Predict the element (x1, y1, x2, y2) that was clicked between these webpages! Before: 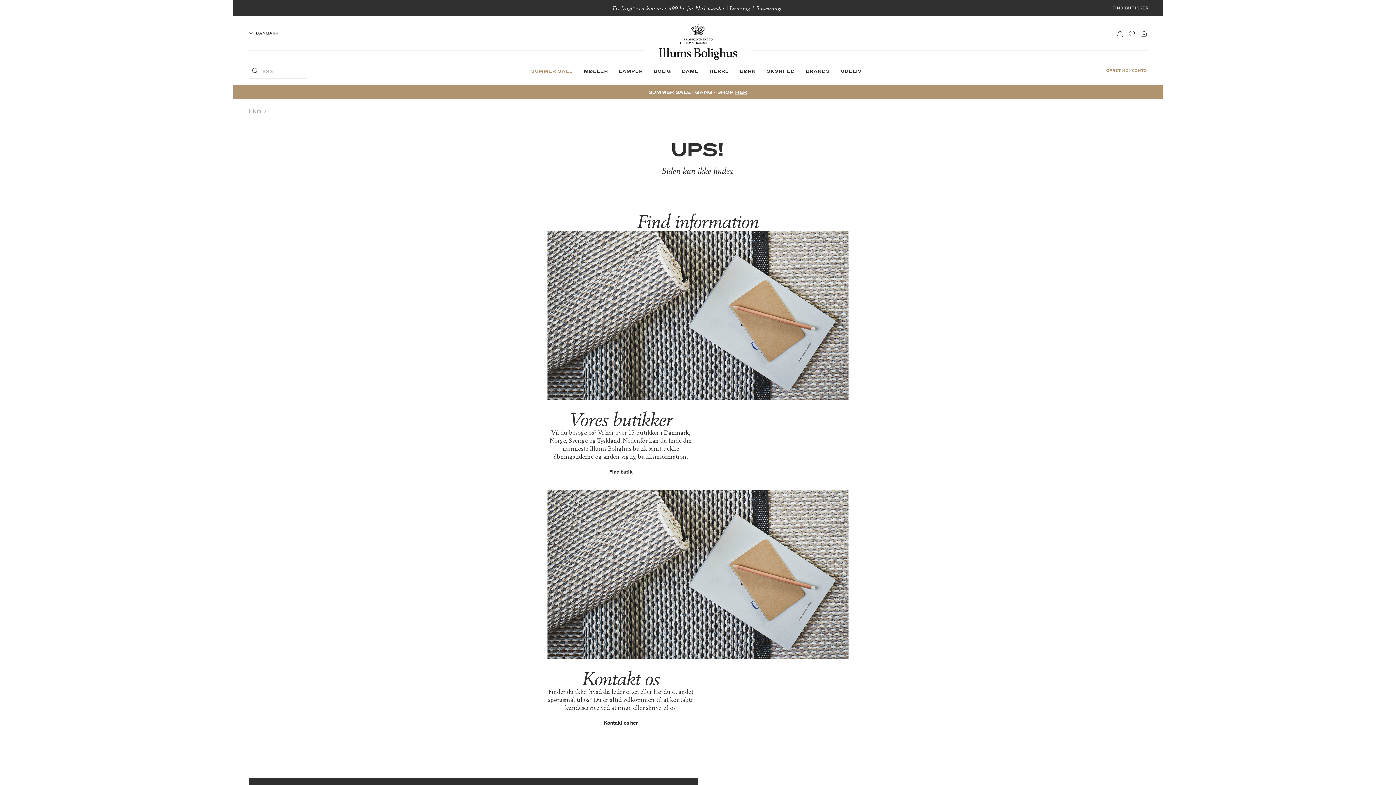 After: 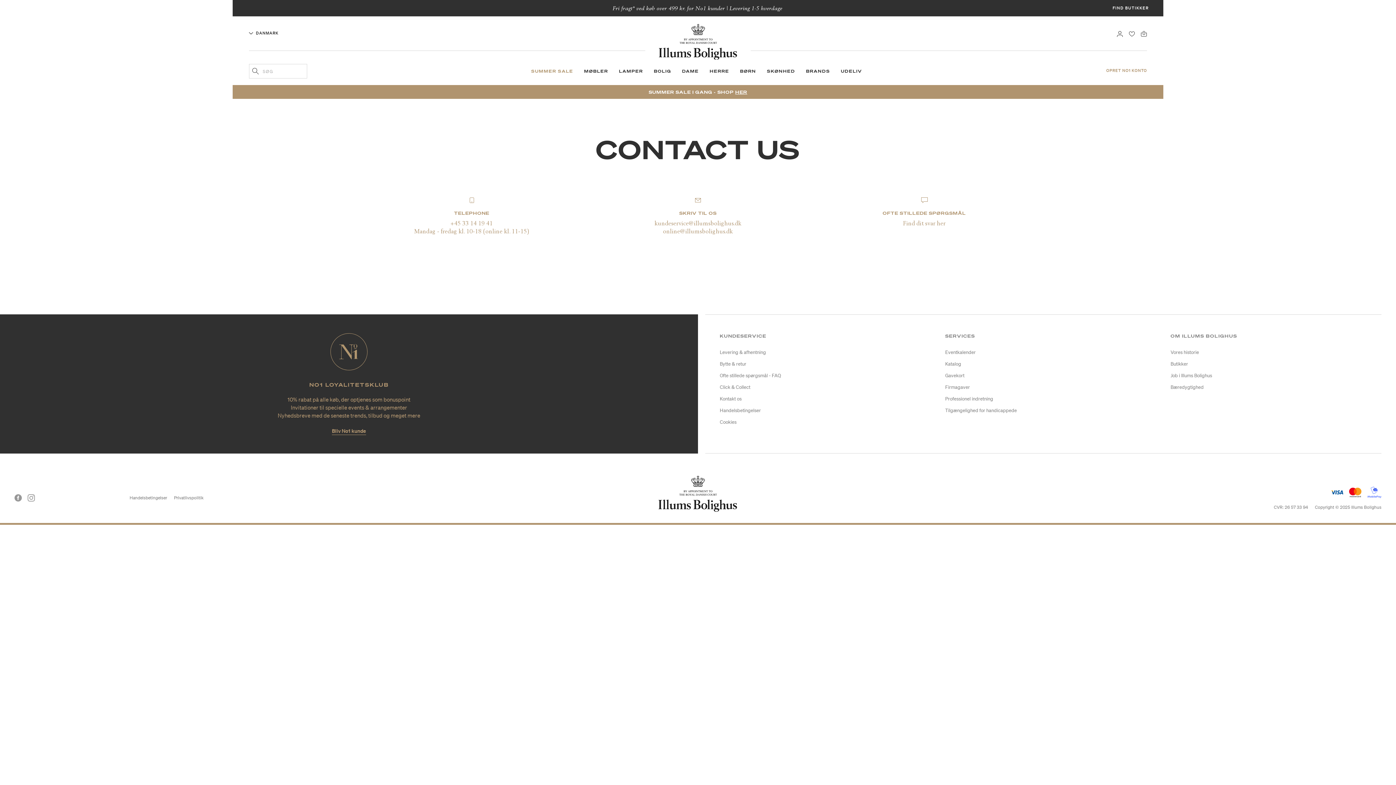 Action: bbox: (604, 720, 637, 725) label: Kontakt os her